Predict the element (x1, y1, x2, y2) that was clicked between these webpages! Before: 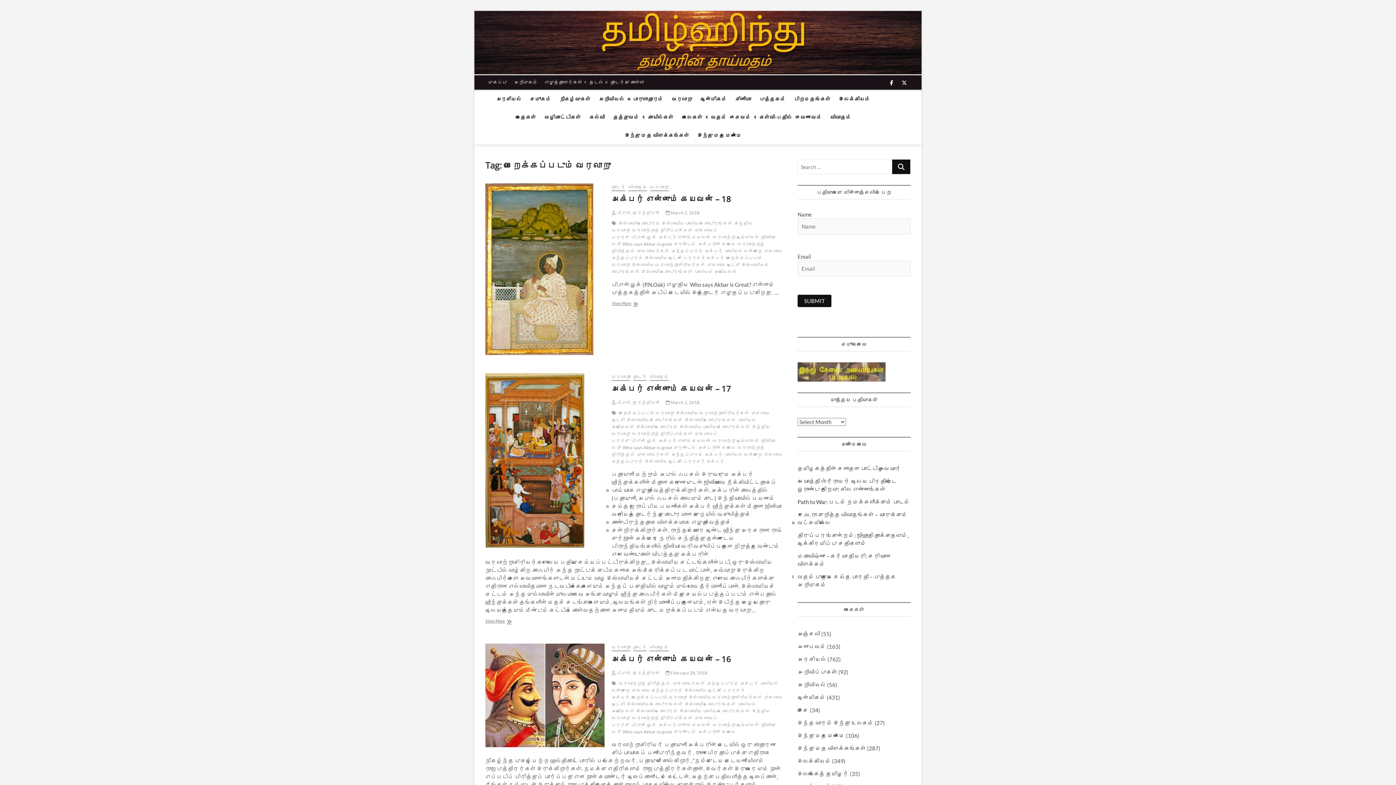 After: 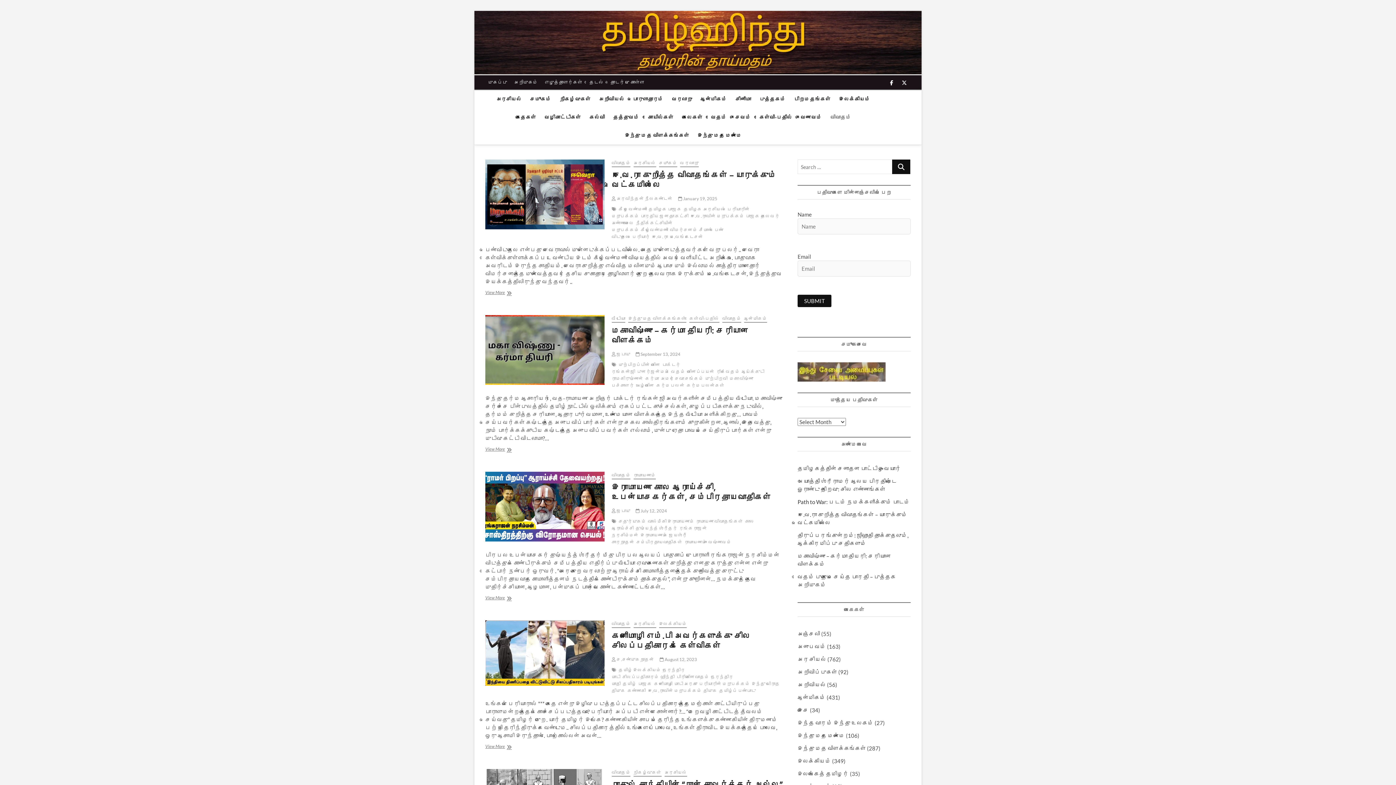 Action: bbox: (628, 184, 647, 191) label: விவாதம்